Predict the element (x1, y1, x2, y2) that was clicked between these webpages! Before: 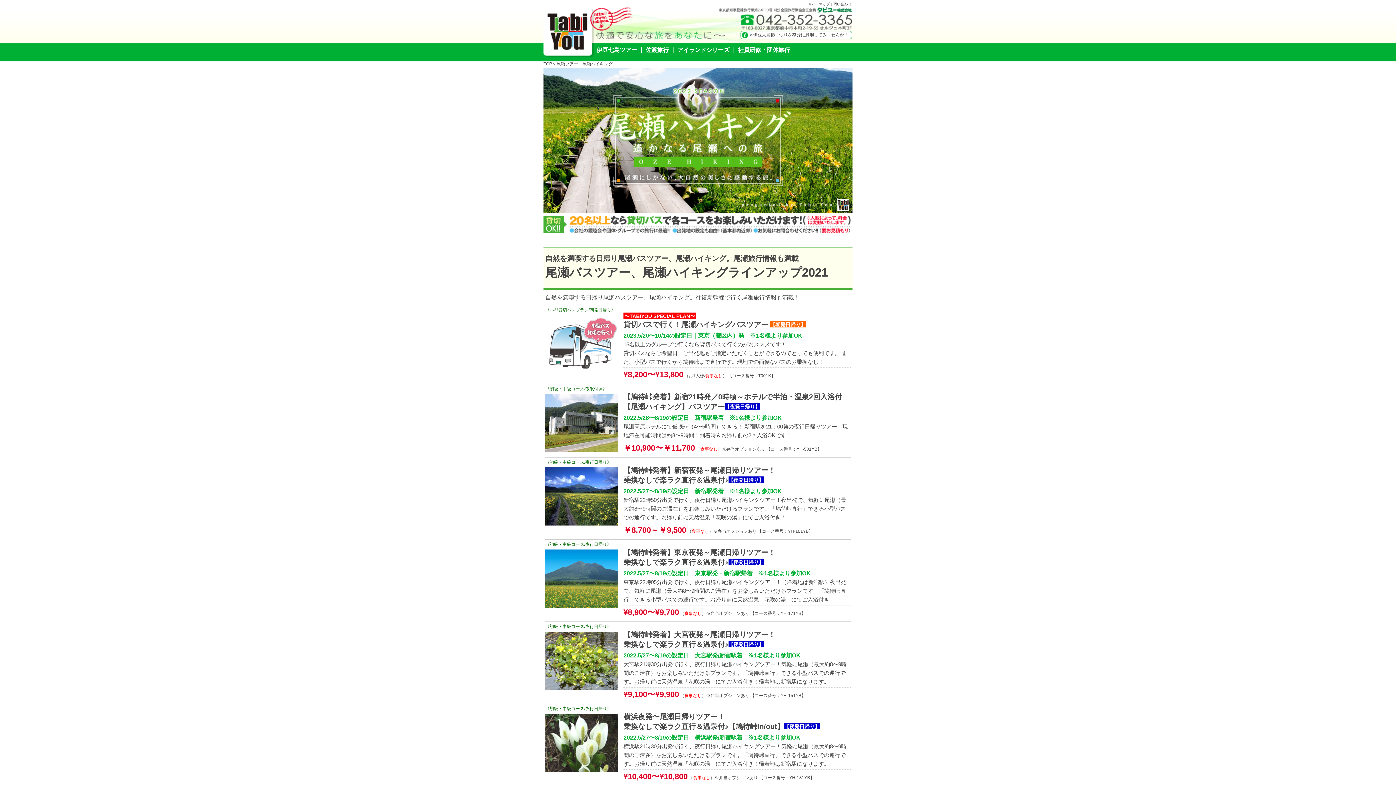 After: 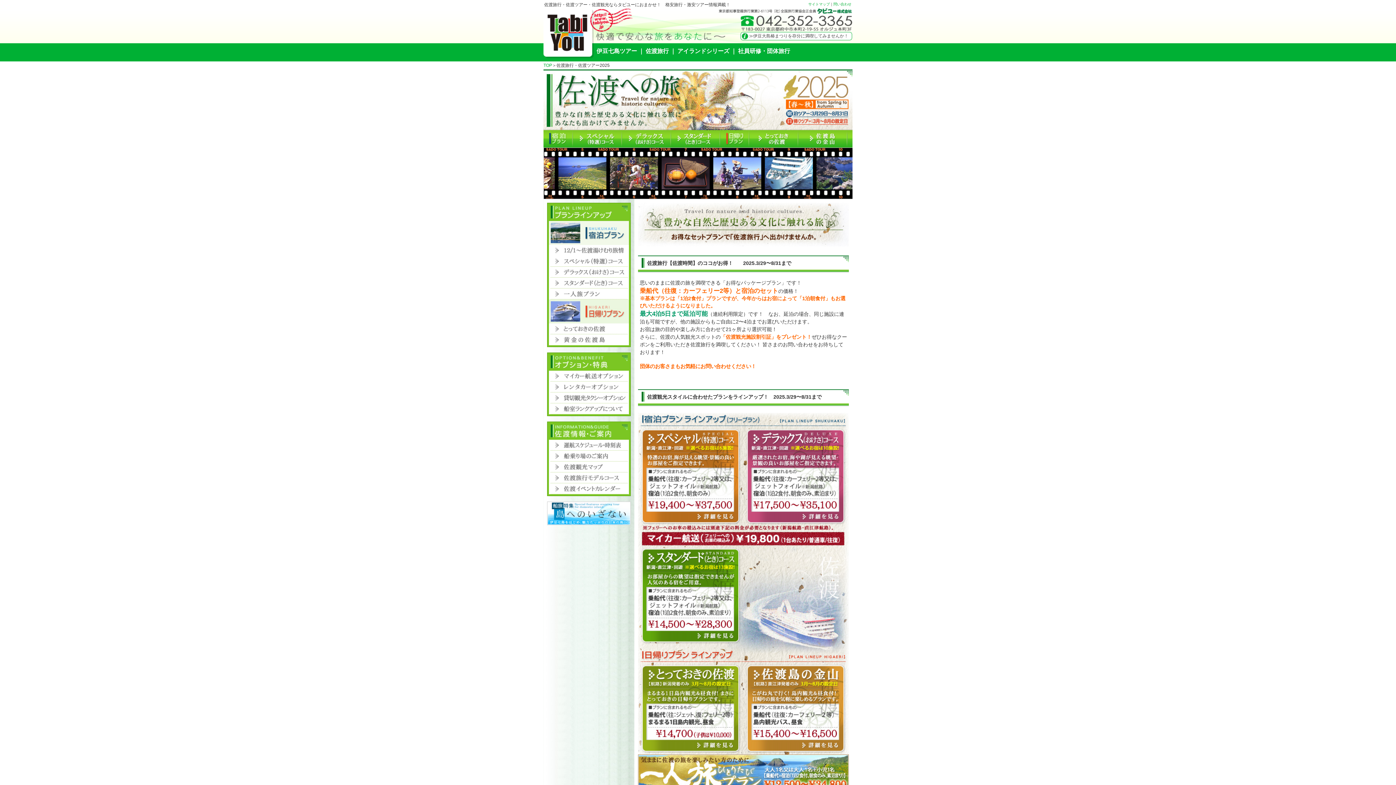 Action: label: 佐渡旅行 bbox: (645, 46, 668, 53)